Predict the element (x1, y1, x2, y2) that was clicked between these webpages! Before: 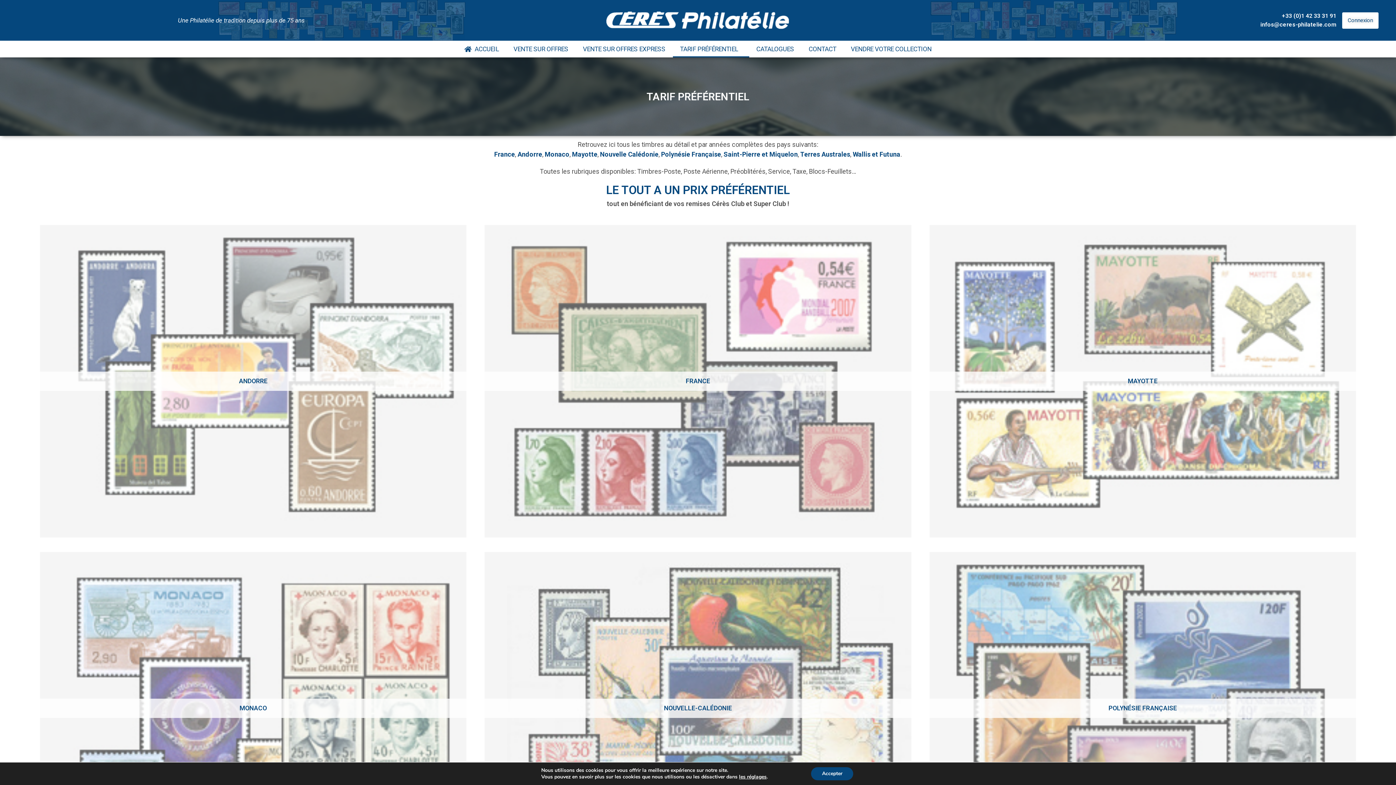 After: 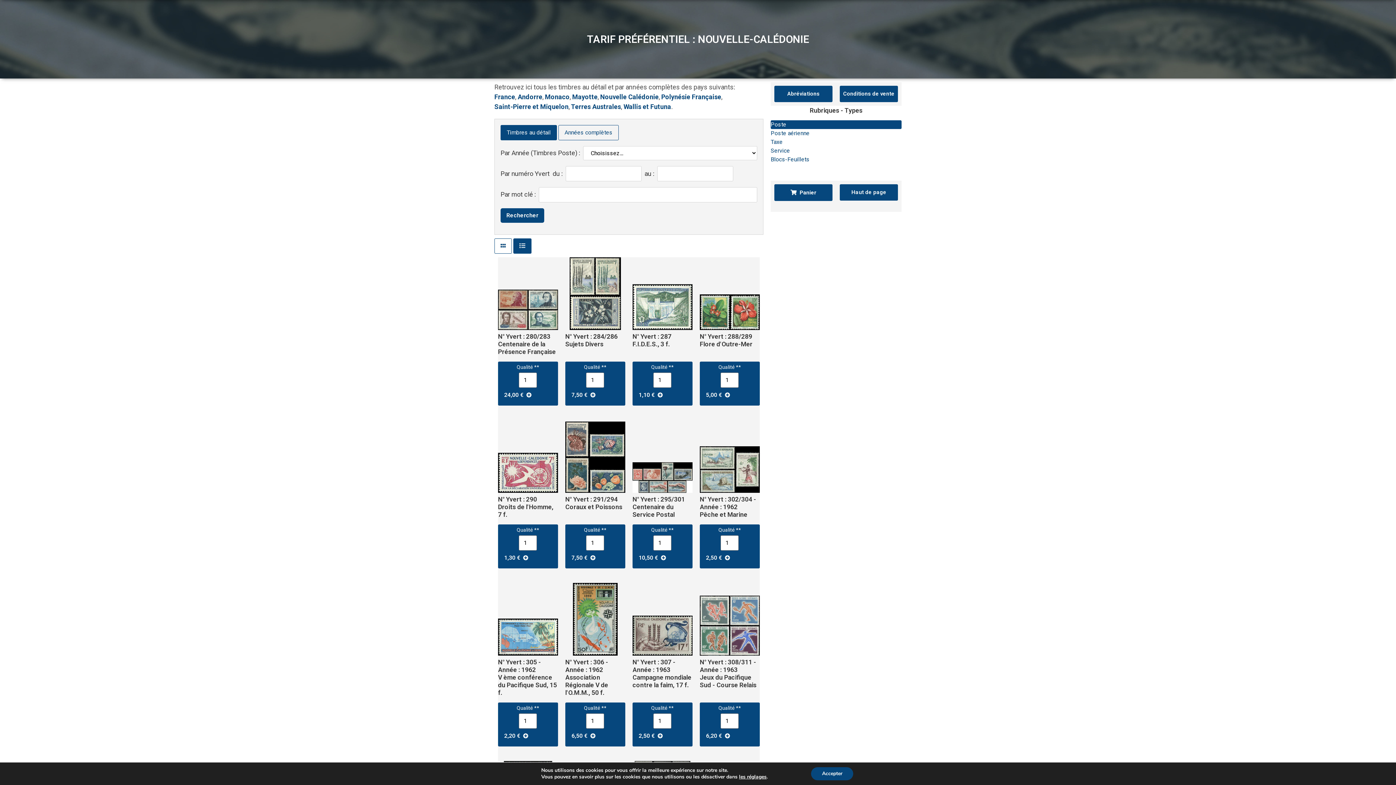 Action: label: Nouvelle Calédonie bbox: (600, 150, 658, 158)